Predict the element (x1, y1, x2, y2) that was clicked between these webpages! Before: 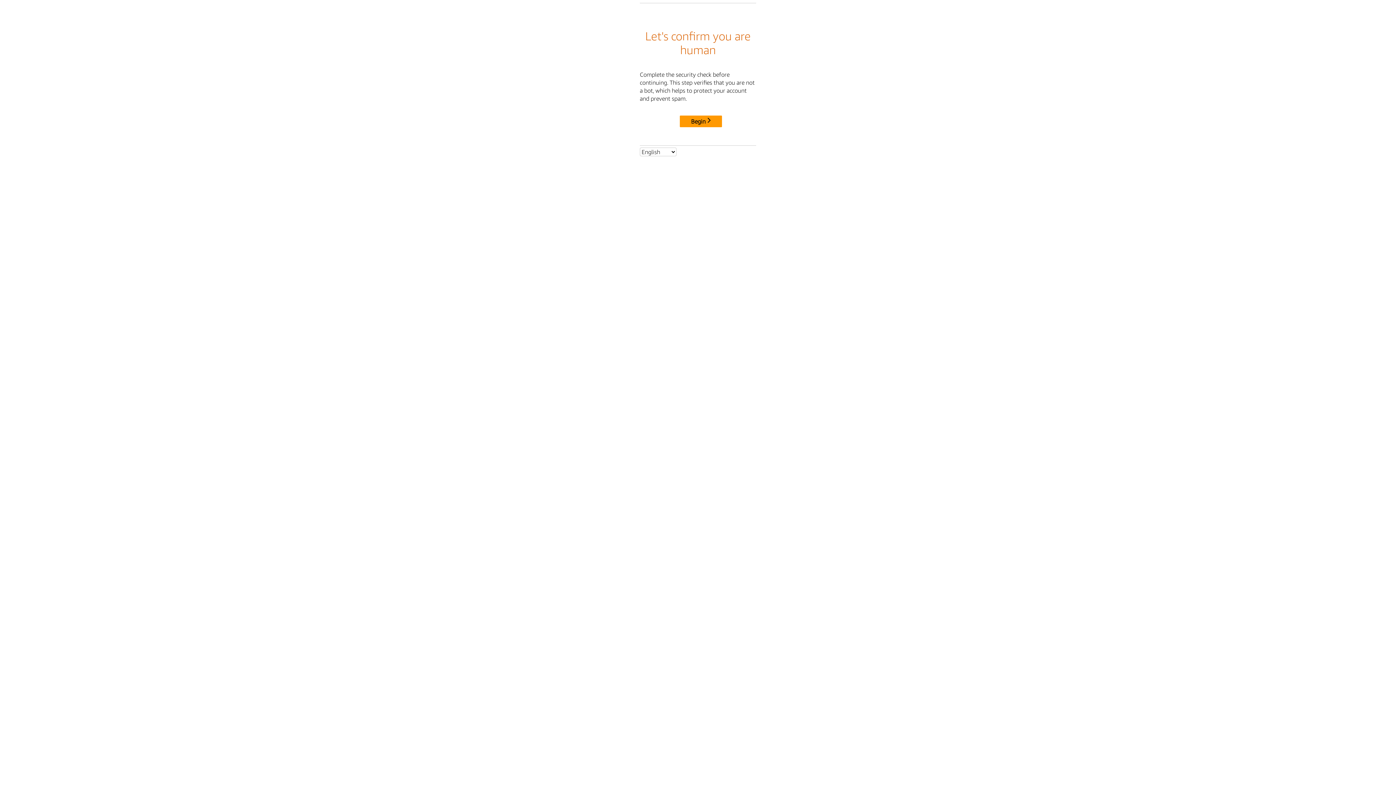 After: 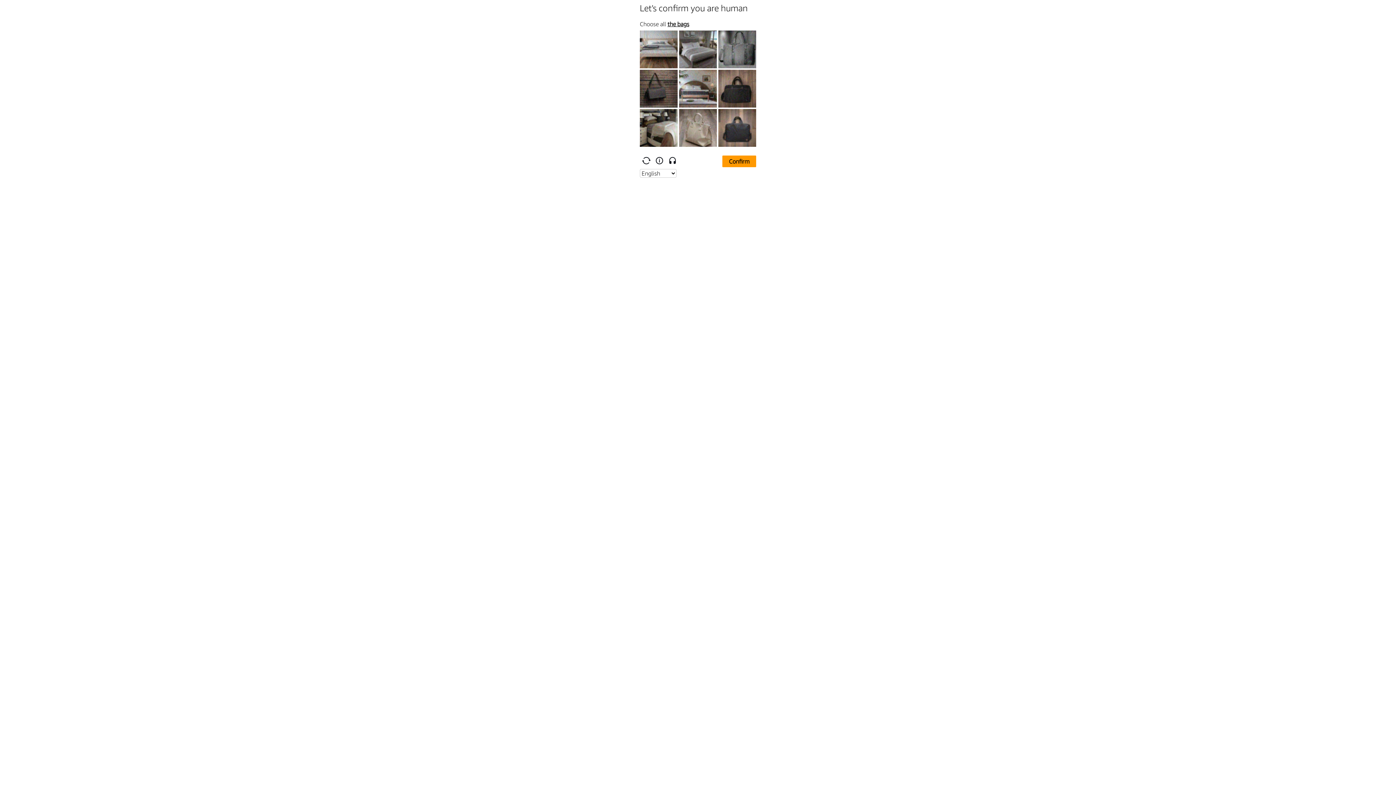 Action: label: Begin bbox: (680, 115, 722, 127)